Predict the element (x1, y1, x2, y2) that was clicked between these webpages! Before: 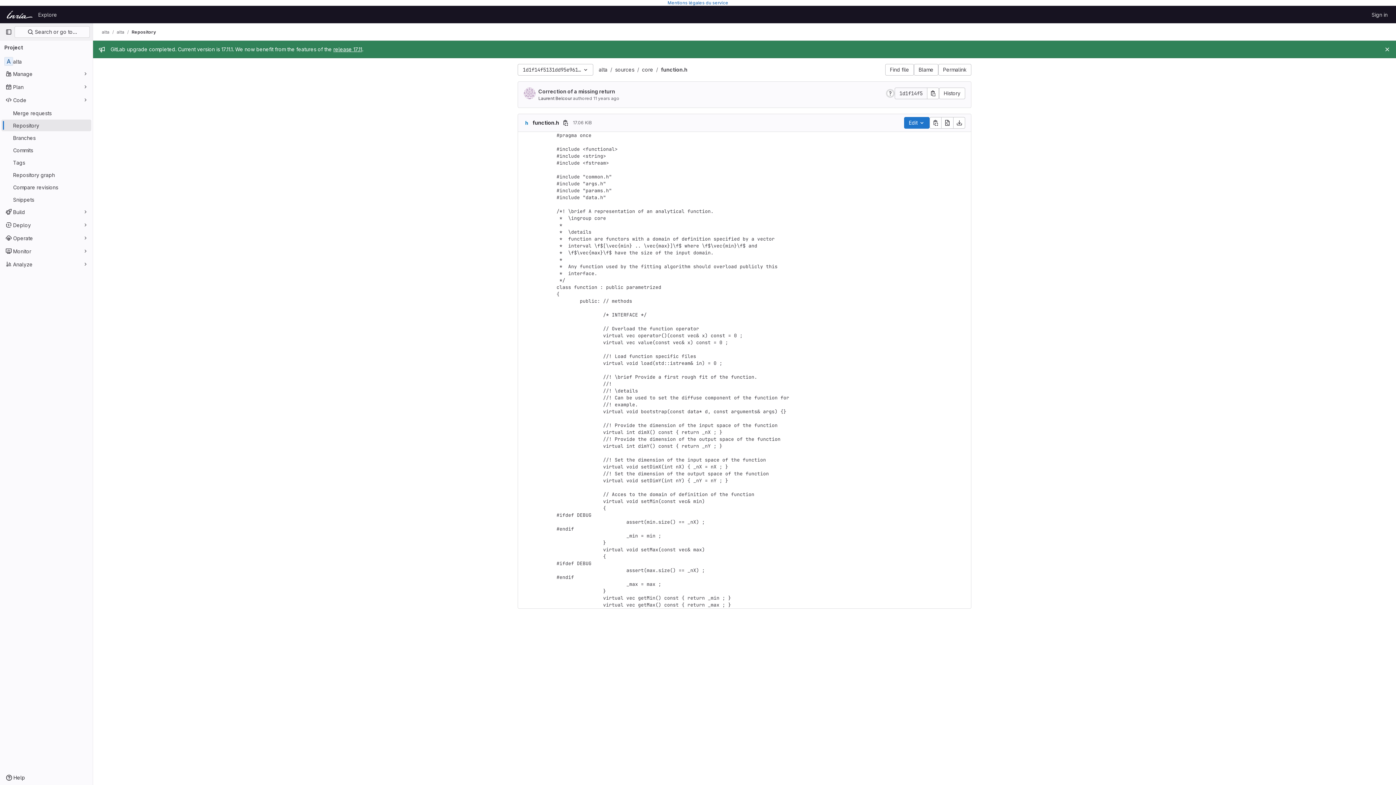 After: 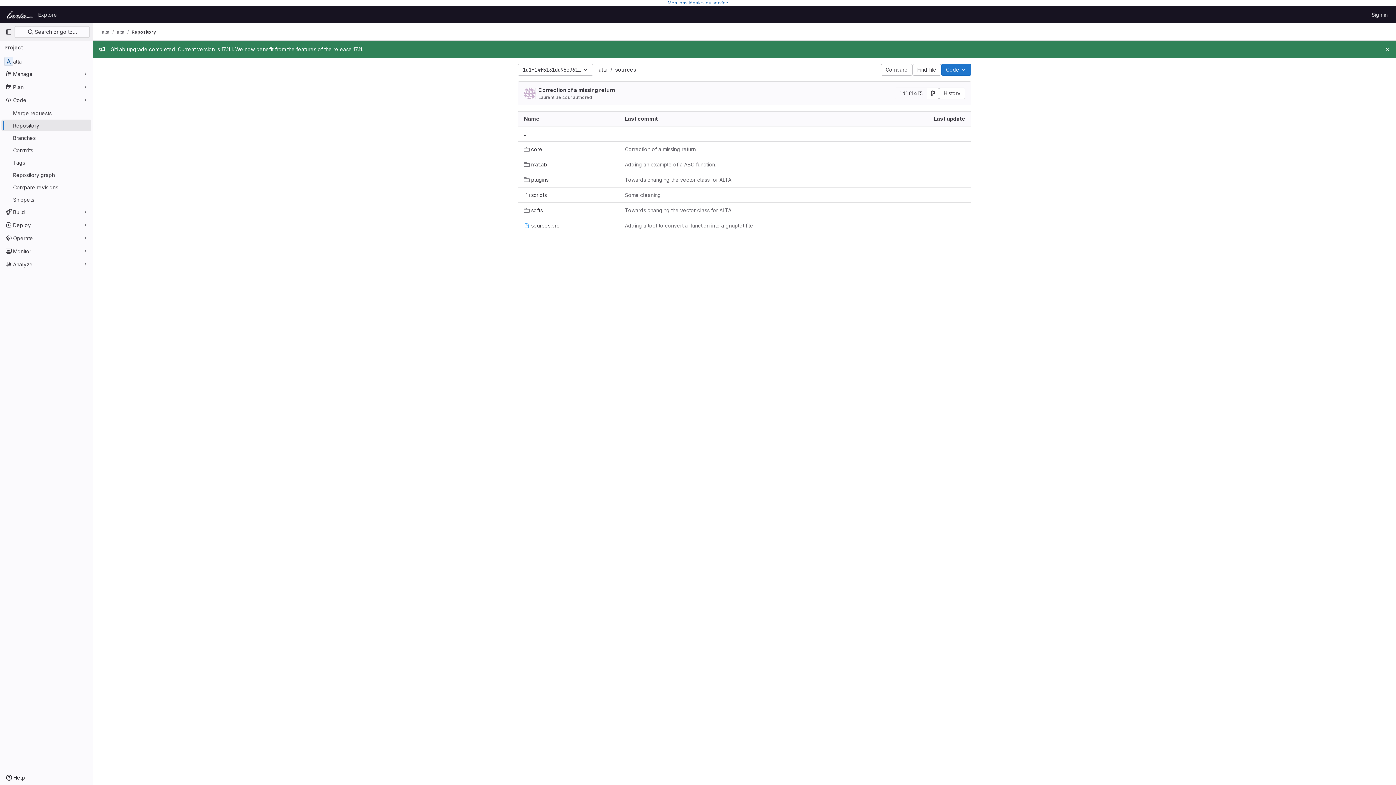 Action: label: sources bbox: (615, 66, 634, 72)